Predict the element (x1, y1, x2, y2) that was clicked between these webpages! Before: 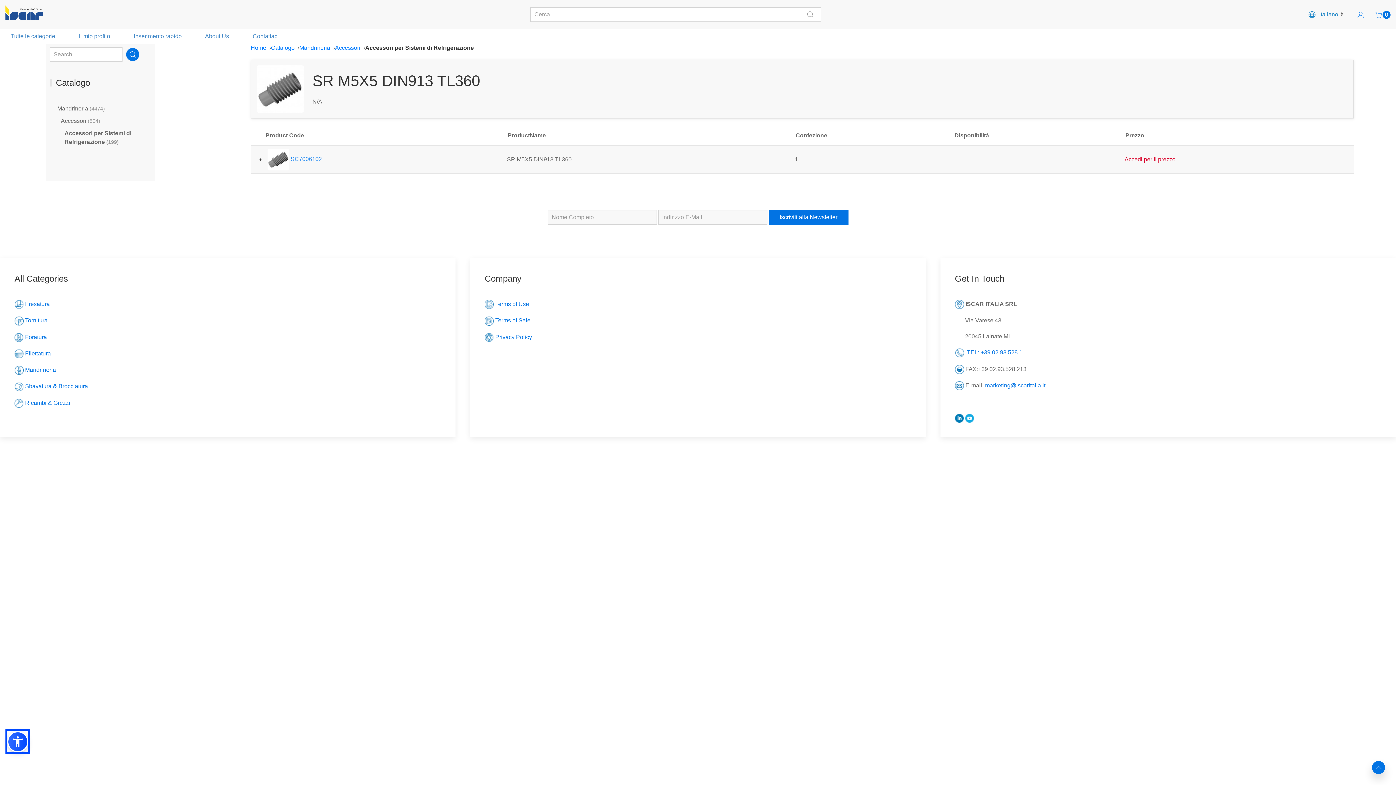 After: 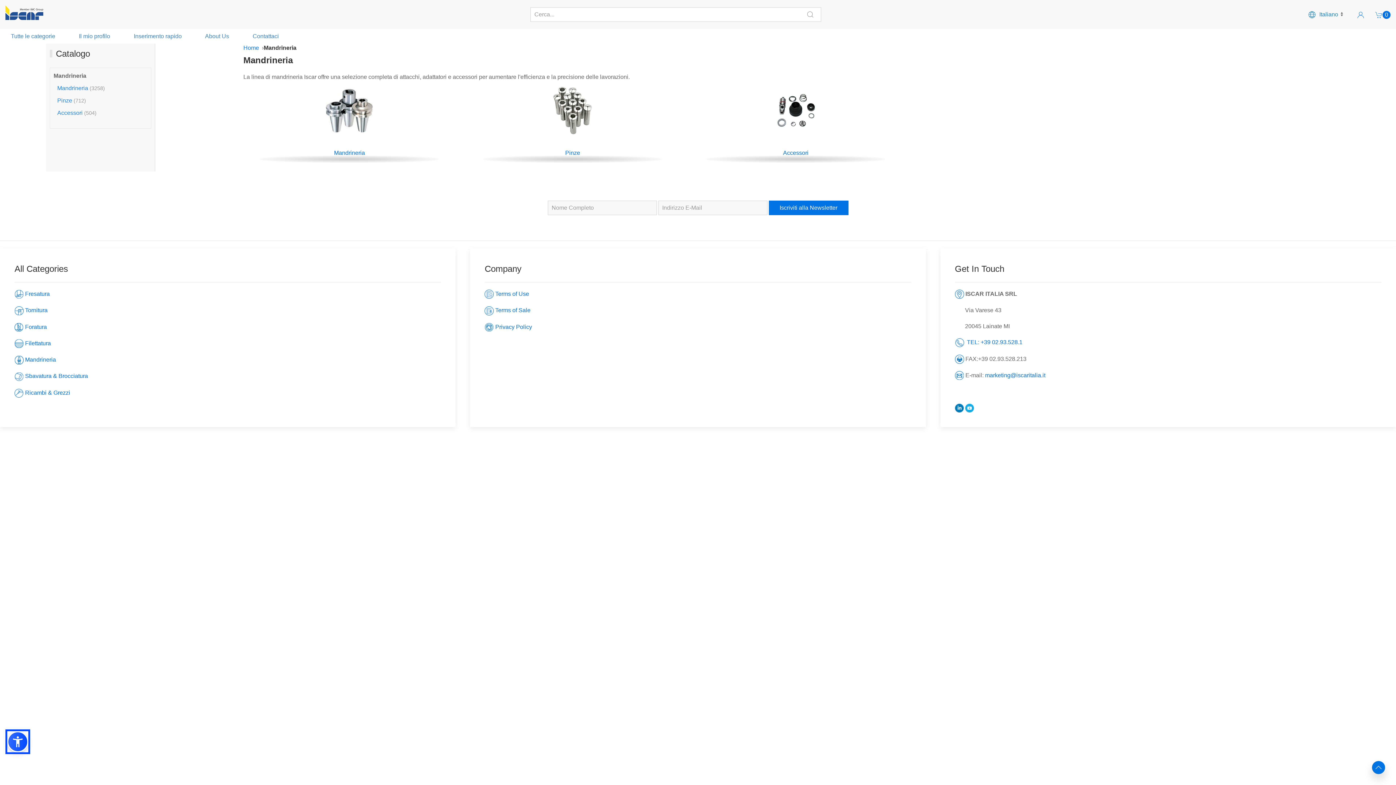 Action: label: Mandrineria bbox: (25, 366, 56, 373)